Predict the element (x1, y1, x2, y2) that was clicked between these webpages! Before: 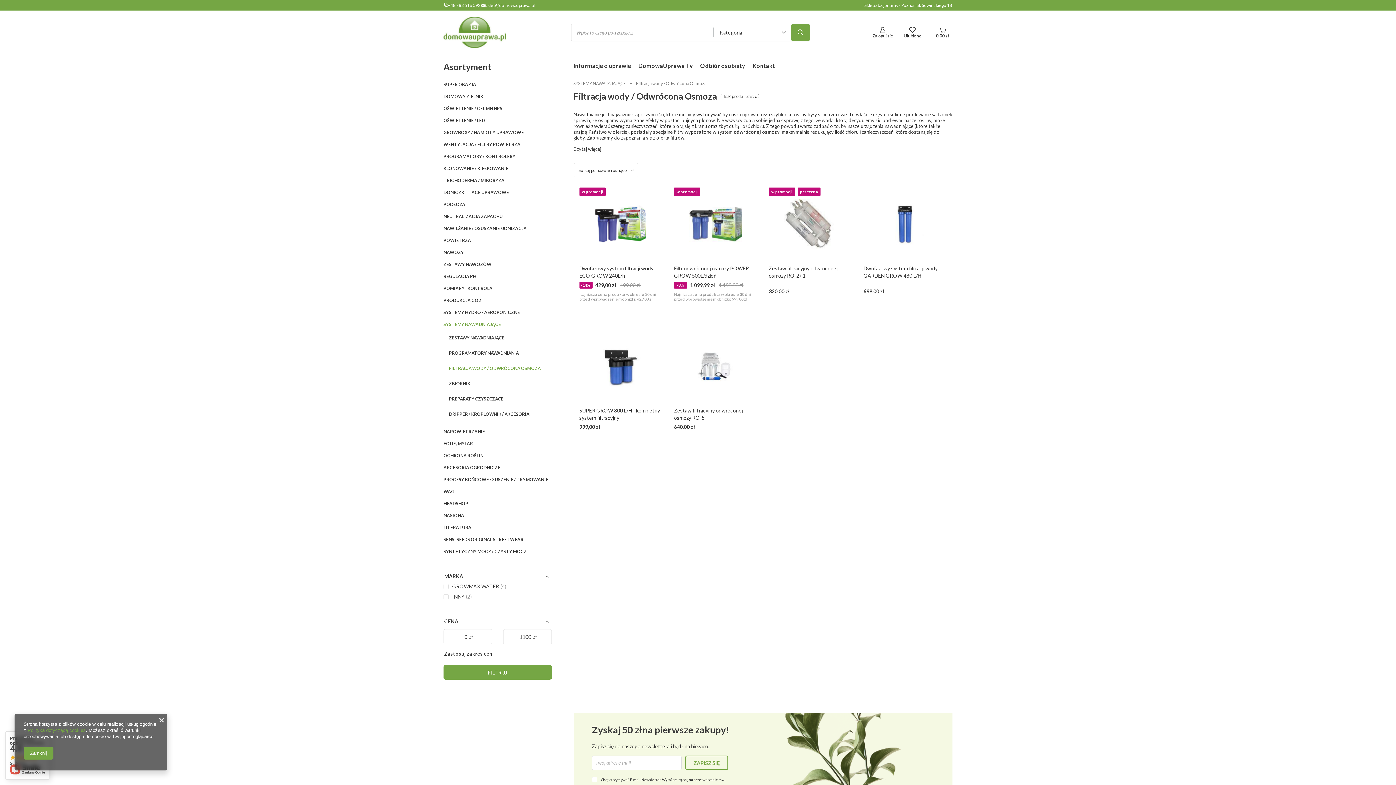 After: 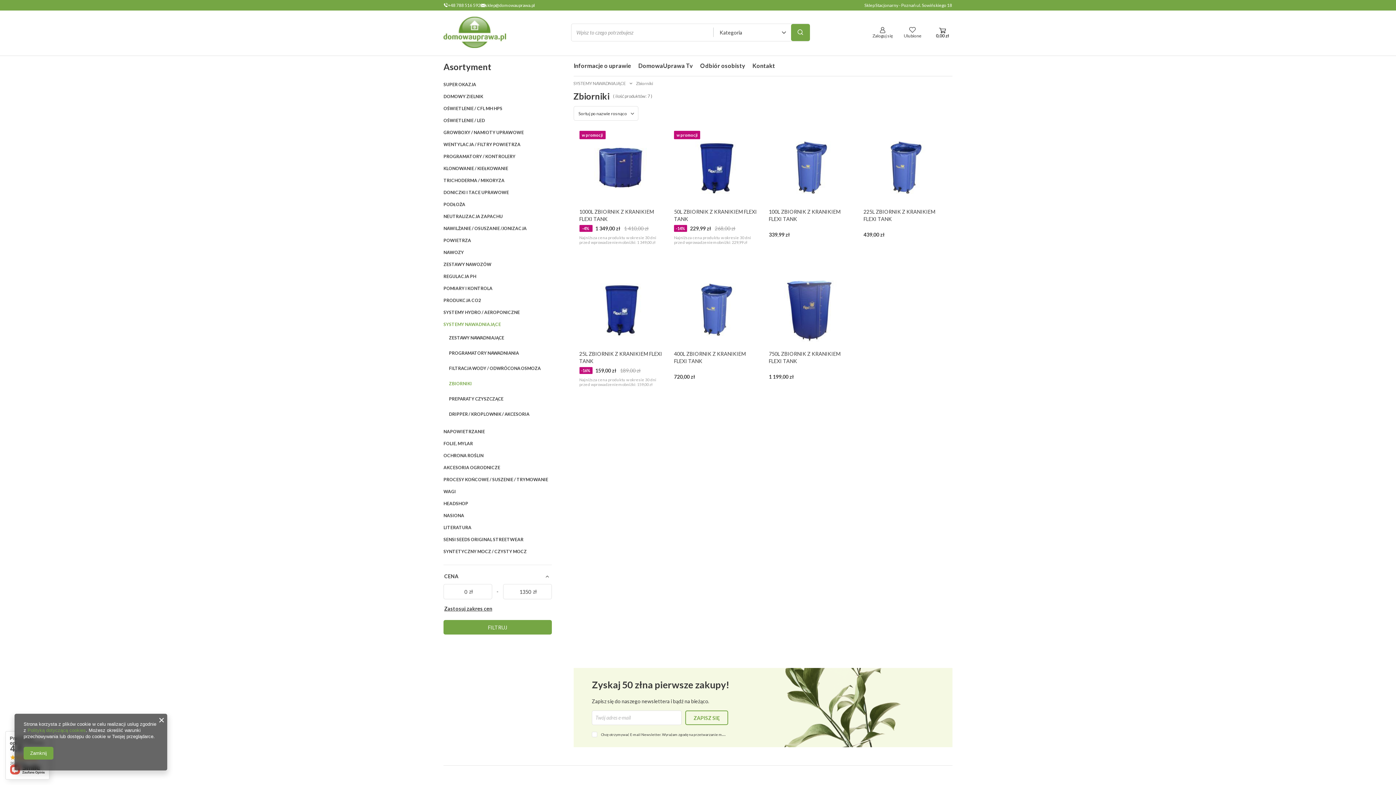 Action: bbox: (449, 376, 546, 391) label: ZBIORNIKI